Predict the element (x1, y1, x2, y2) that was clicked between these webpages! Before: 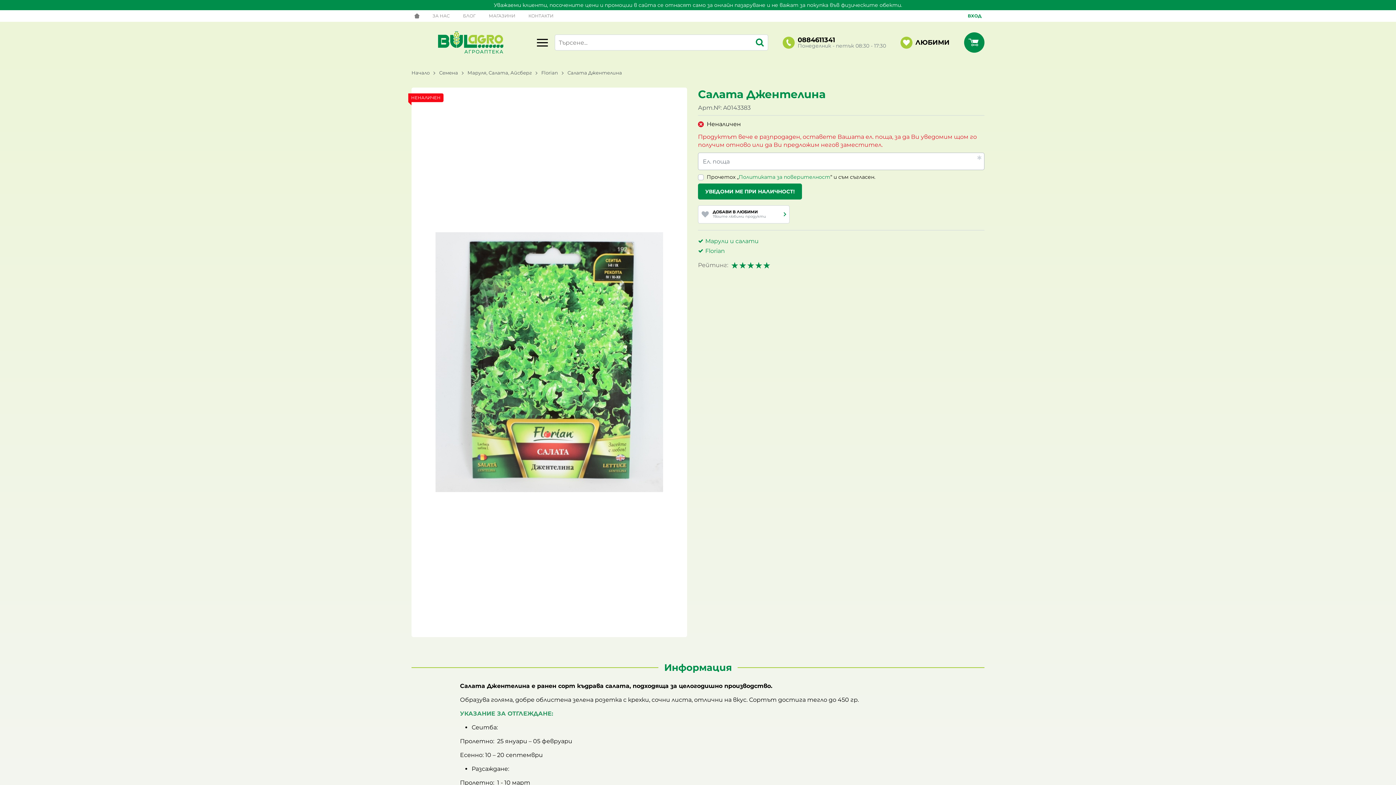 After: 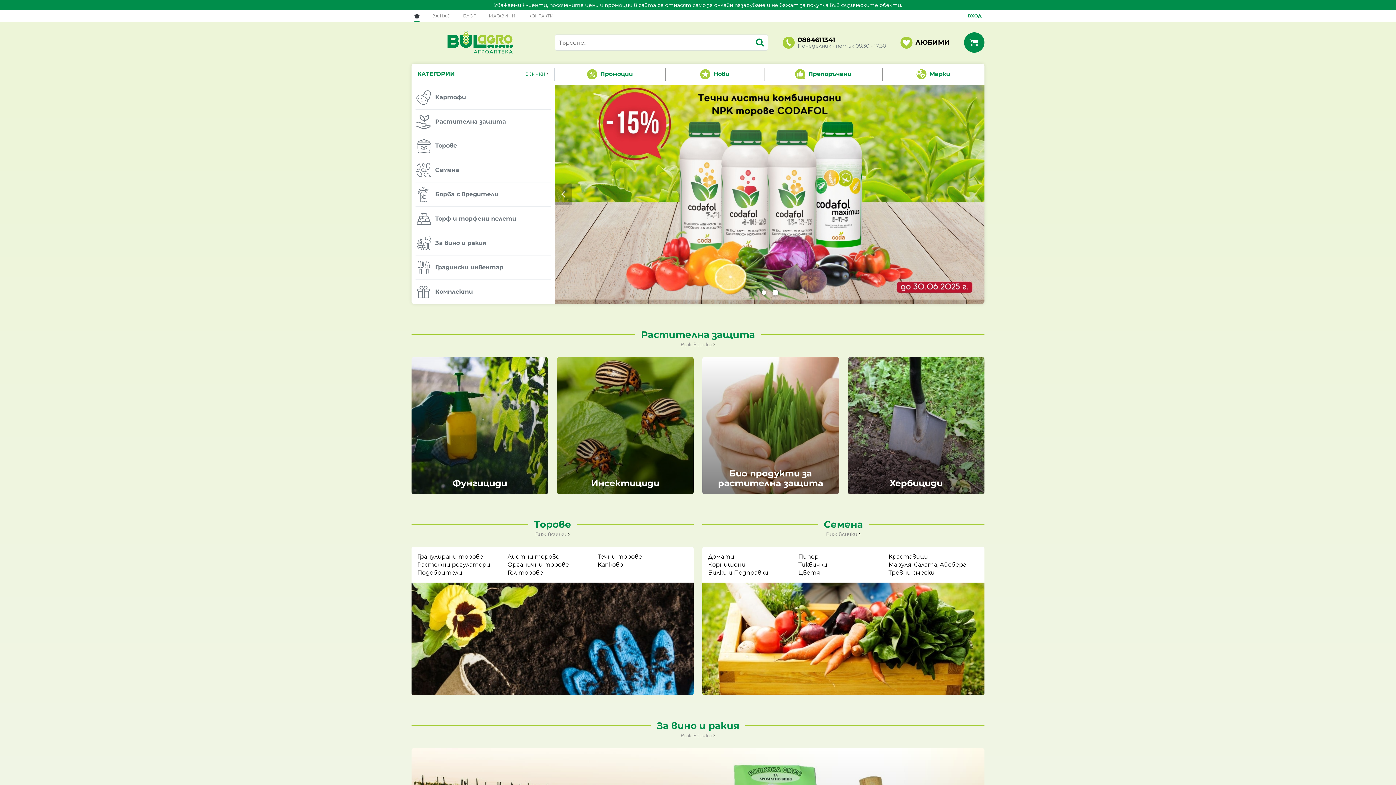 Action: bbox: (411, 10, 422, 21)